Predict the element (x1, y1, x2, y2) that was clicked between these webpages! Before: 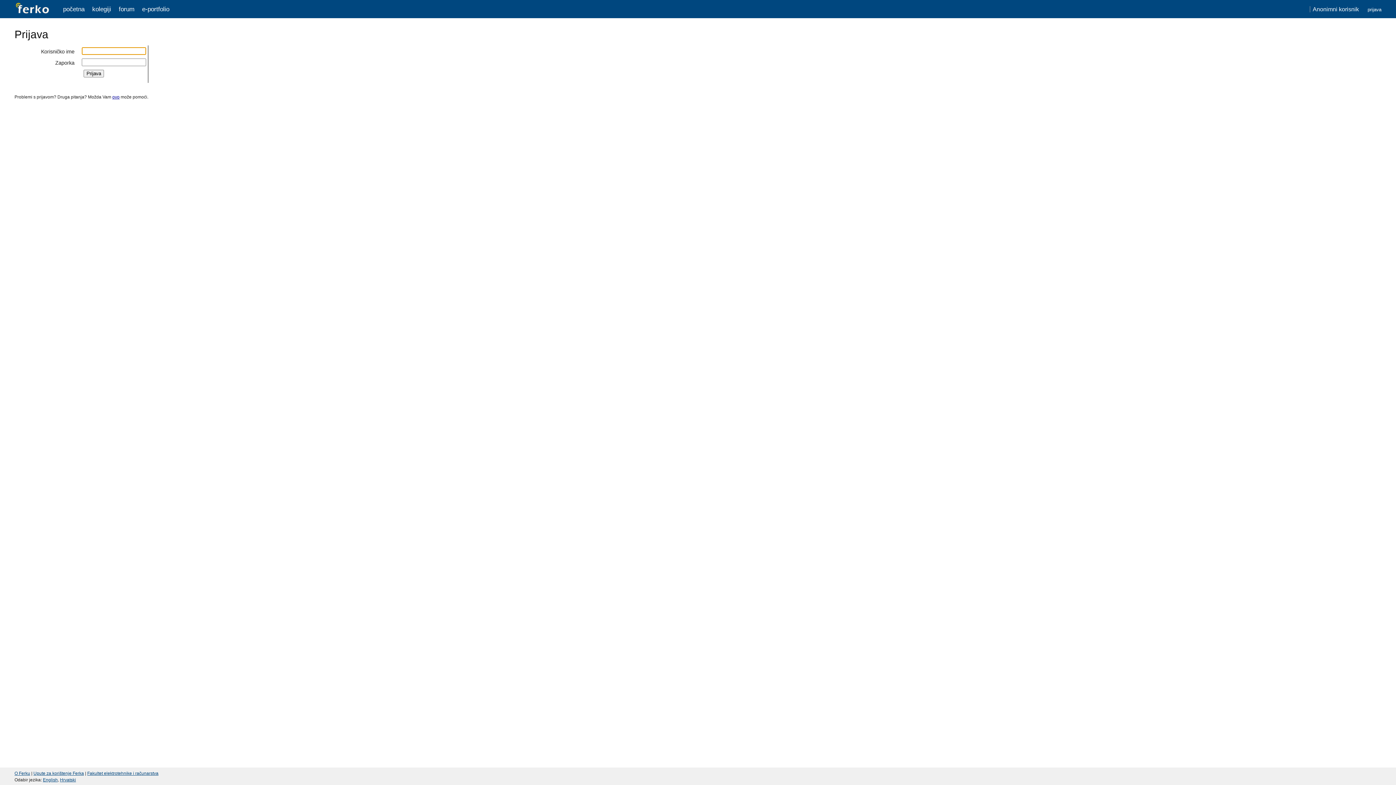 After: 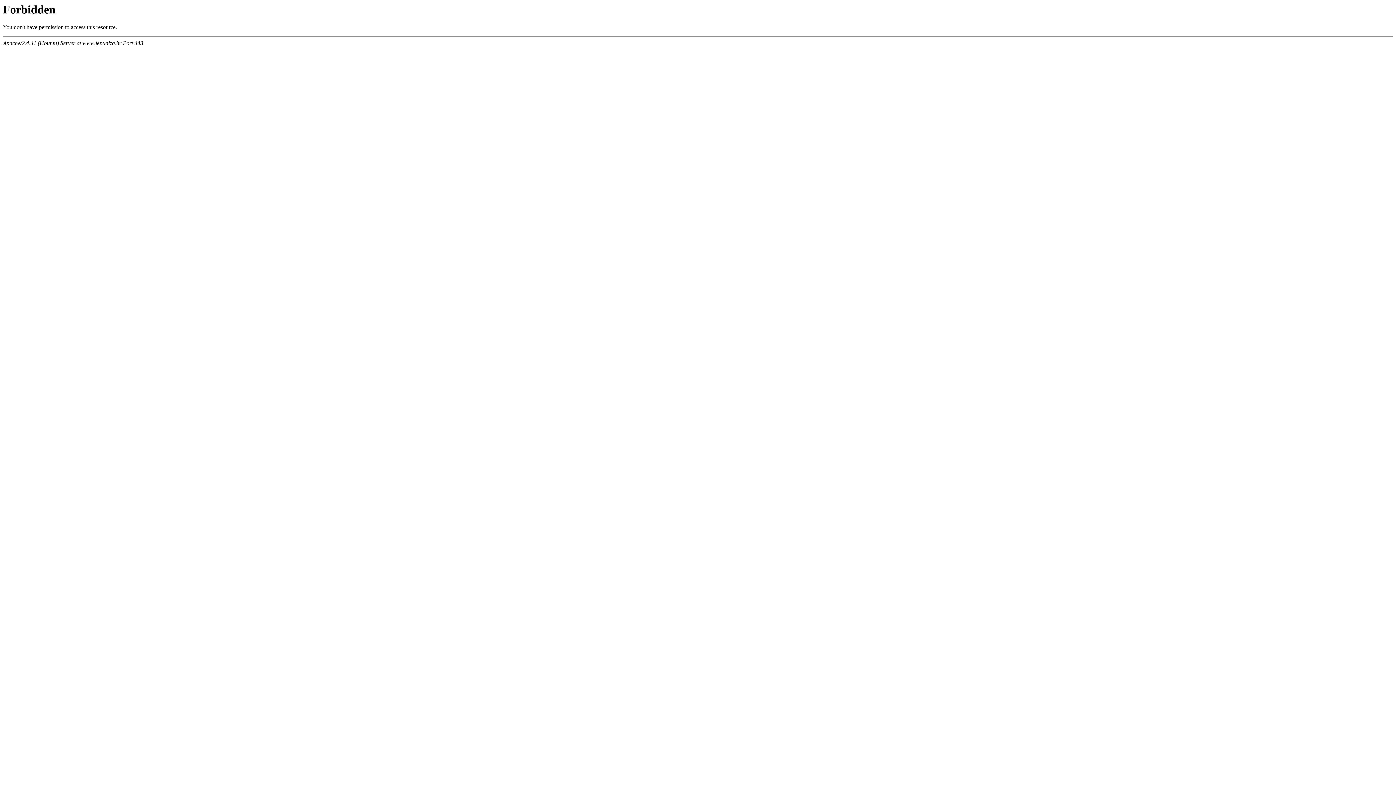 Action: label: Fakultet elektrotehnike i računarstva bbox: (87, 771, 158, 776)